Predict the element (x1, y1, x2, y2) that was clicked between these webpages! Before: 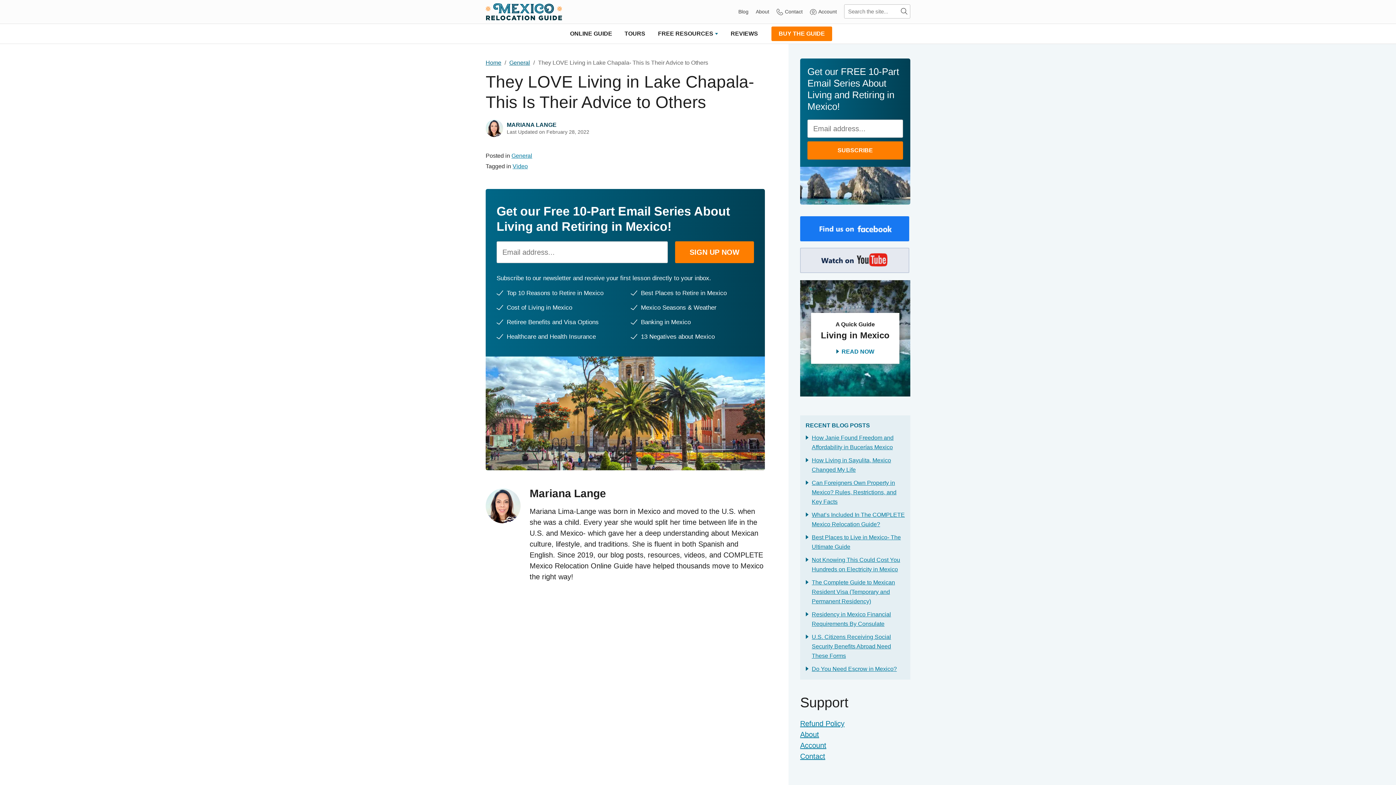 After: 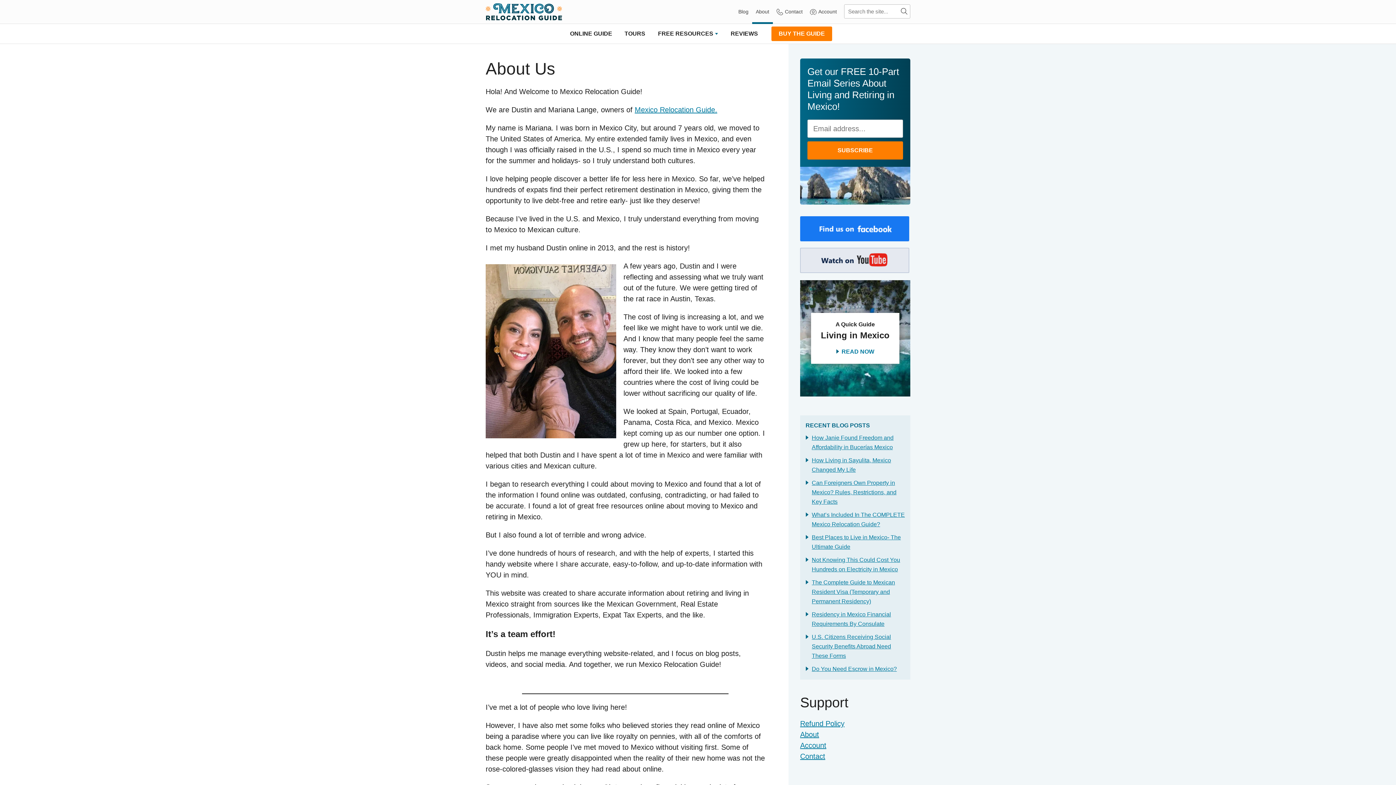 Action: label: About bbox: (756, 4, 769, 19)